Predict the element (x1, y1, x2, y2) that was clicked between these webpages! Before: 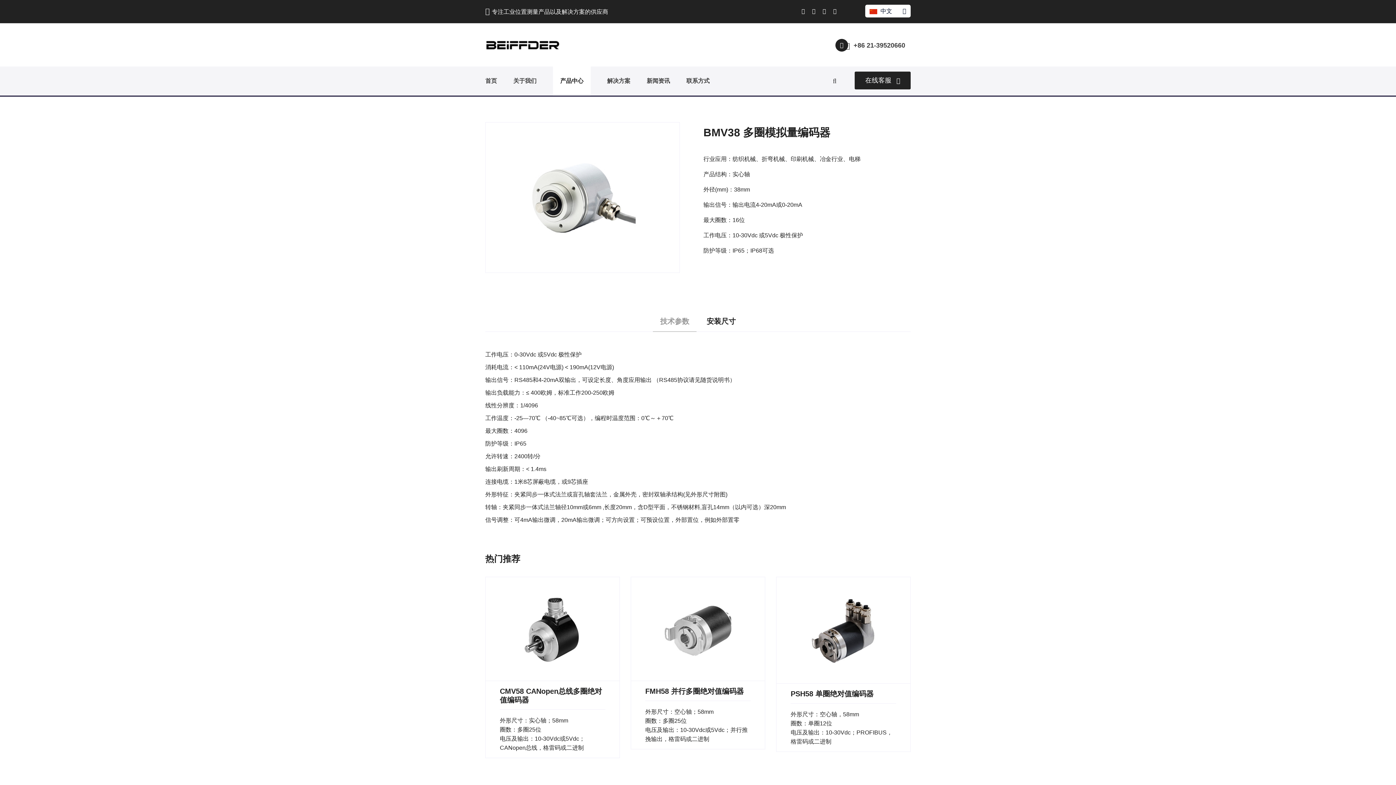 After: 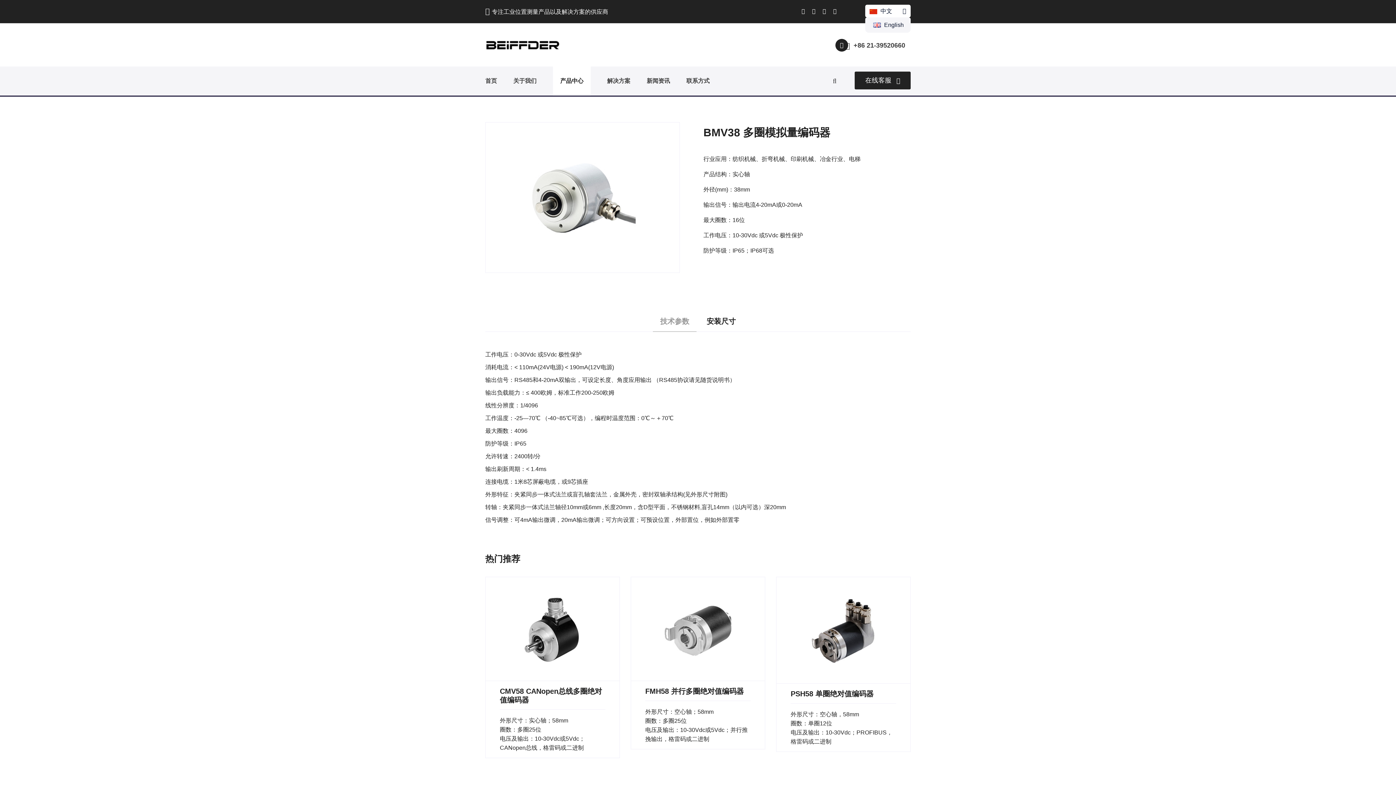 Action: bbox: (869, 6, 906, 16) label: 中文